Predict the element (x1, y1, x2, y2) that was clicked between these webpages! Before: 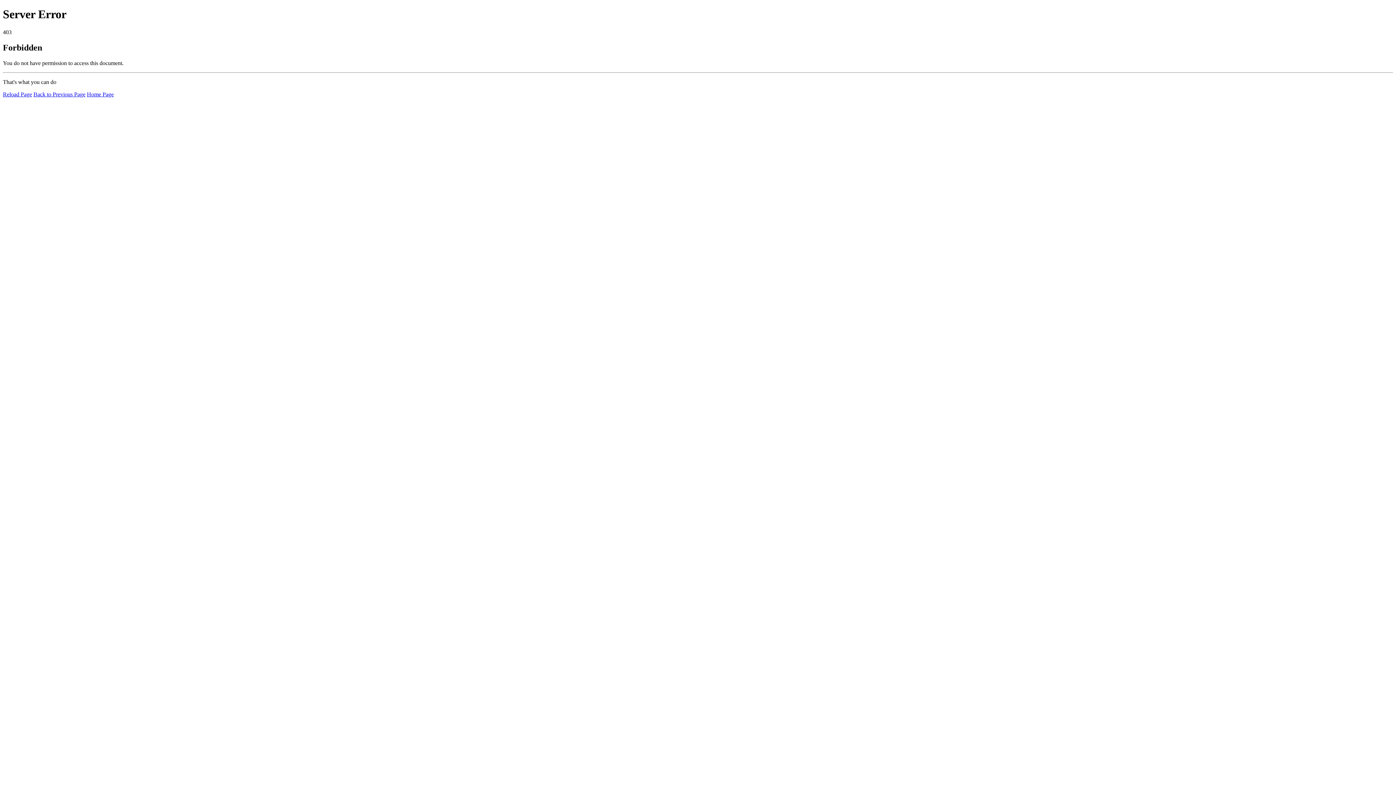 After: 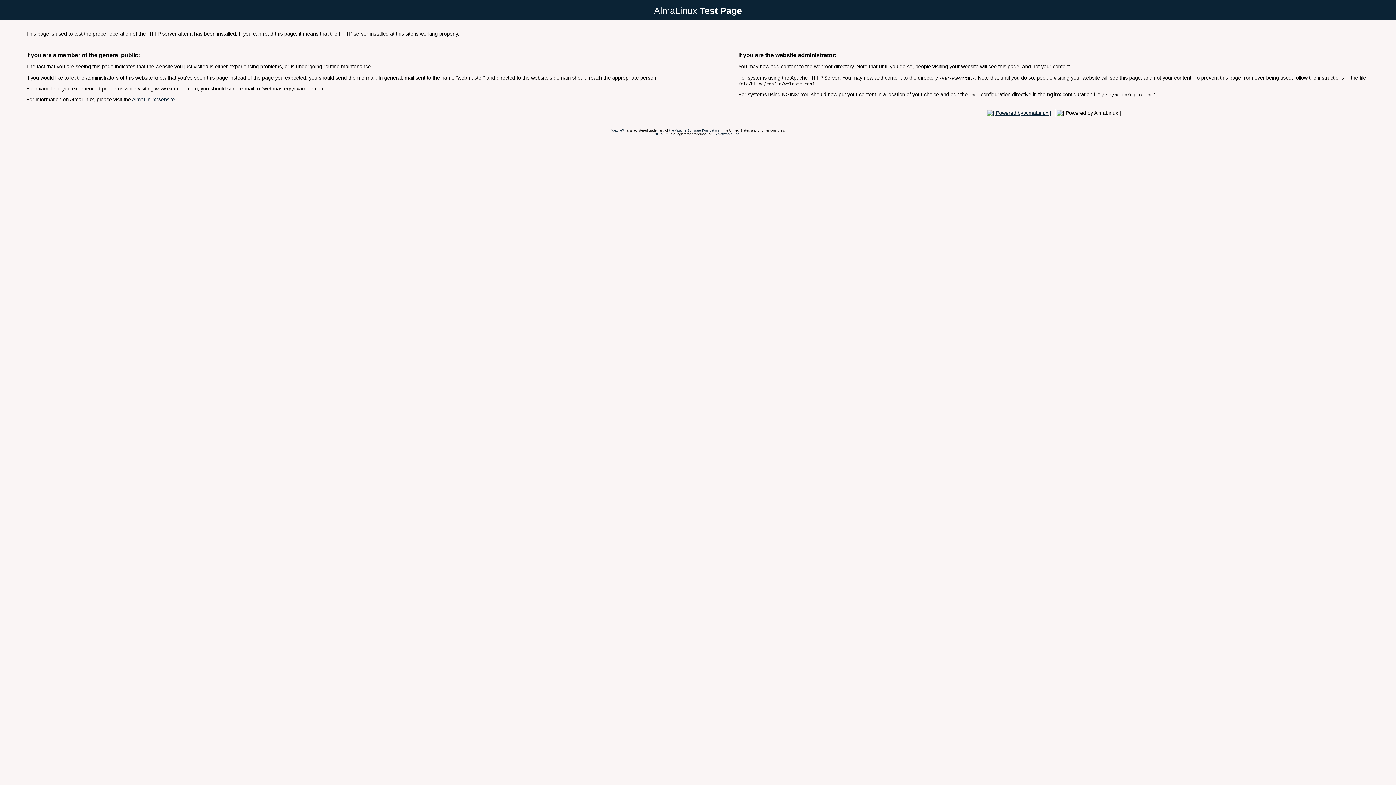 Action: bbox: (86, 91, 113, 97) label: Home Page